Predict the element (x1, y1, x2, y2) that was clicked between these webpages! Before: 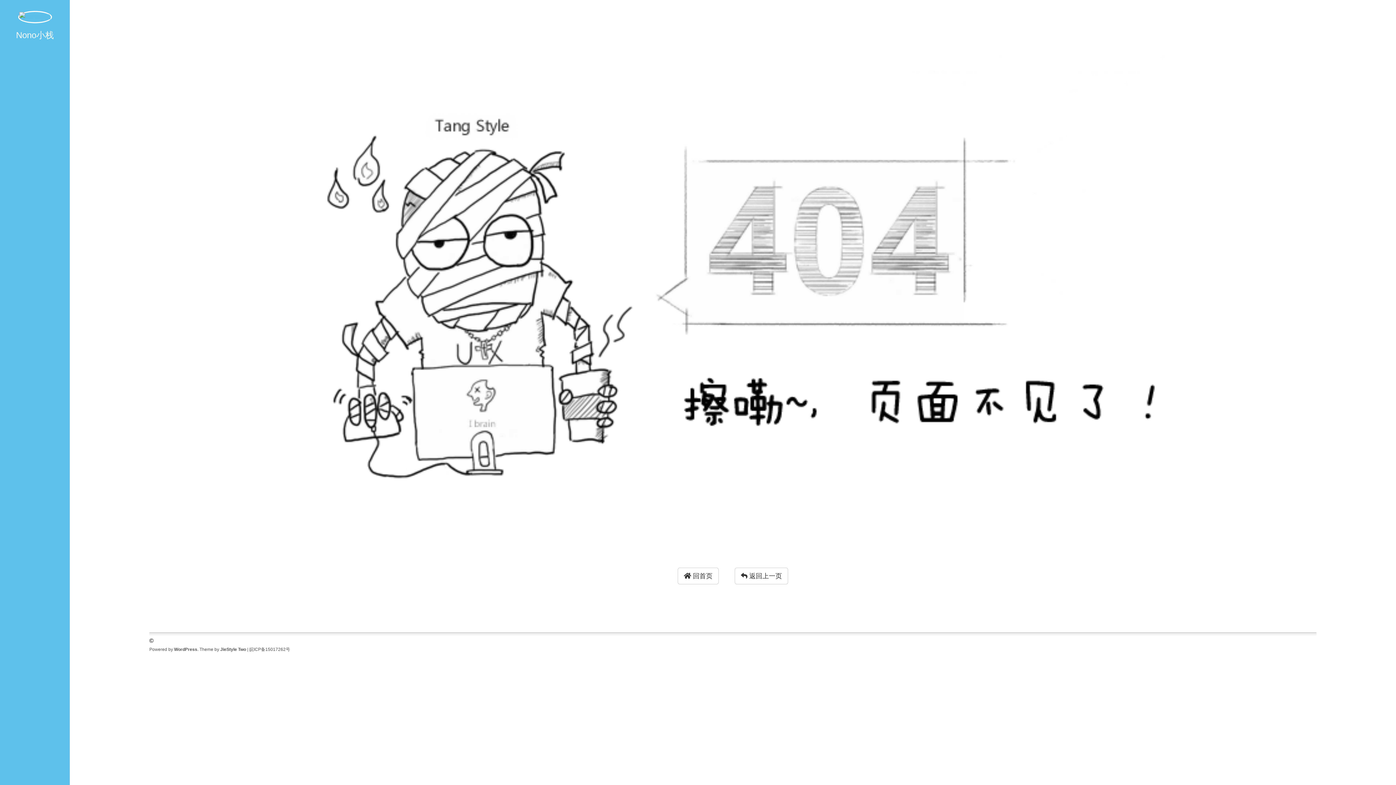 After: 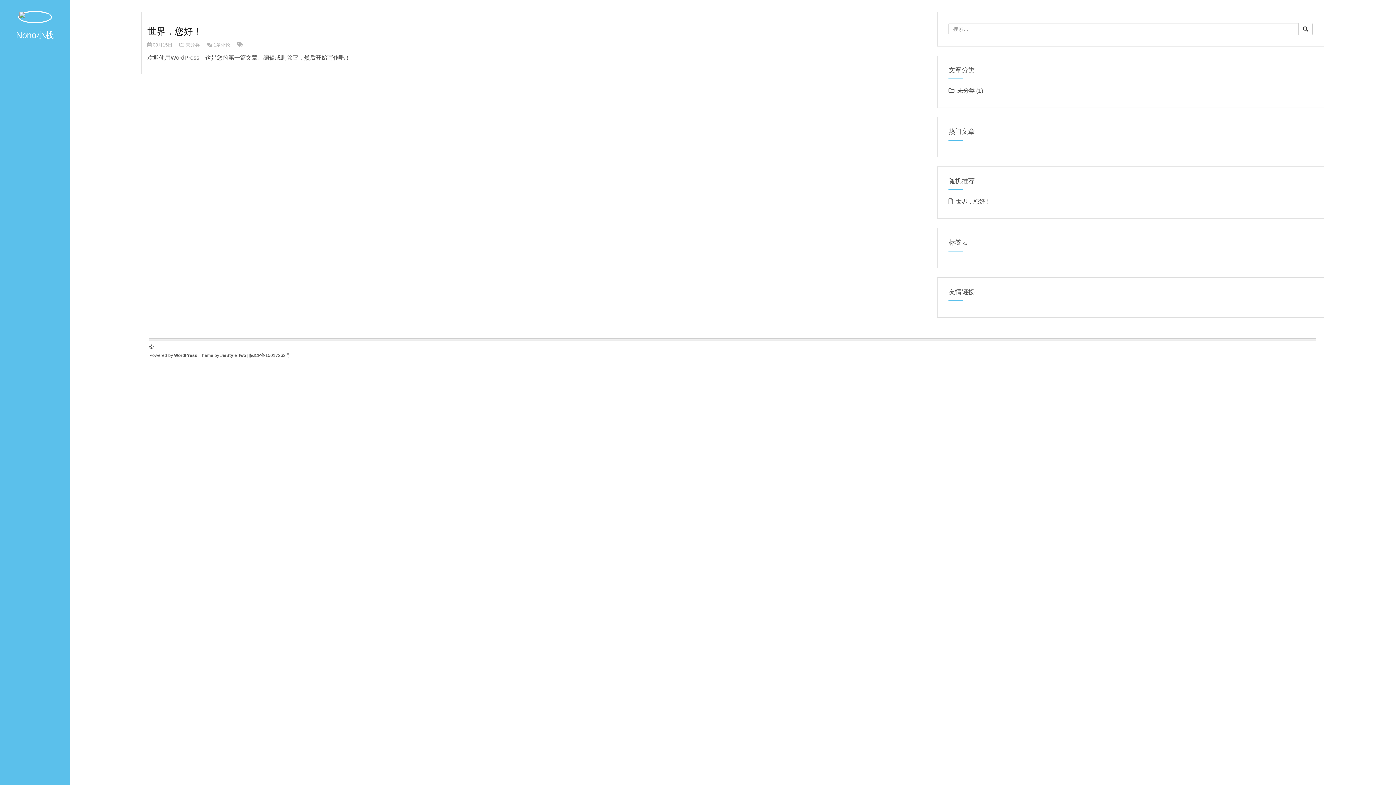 Action: bbox: (677, 567, 718, 584) label:  回首页